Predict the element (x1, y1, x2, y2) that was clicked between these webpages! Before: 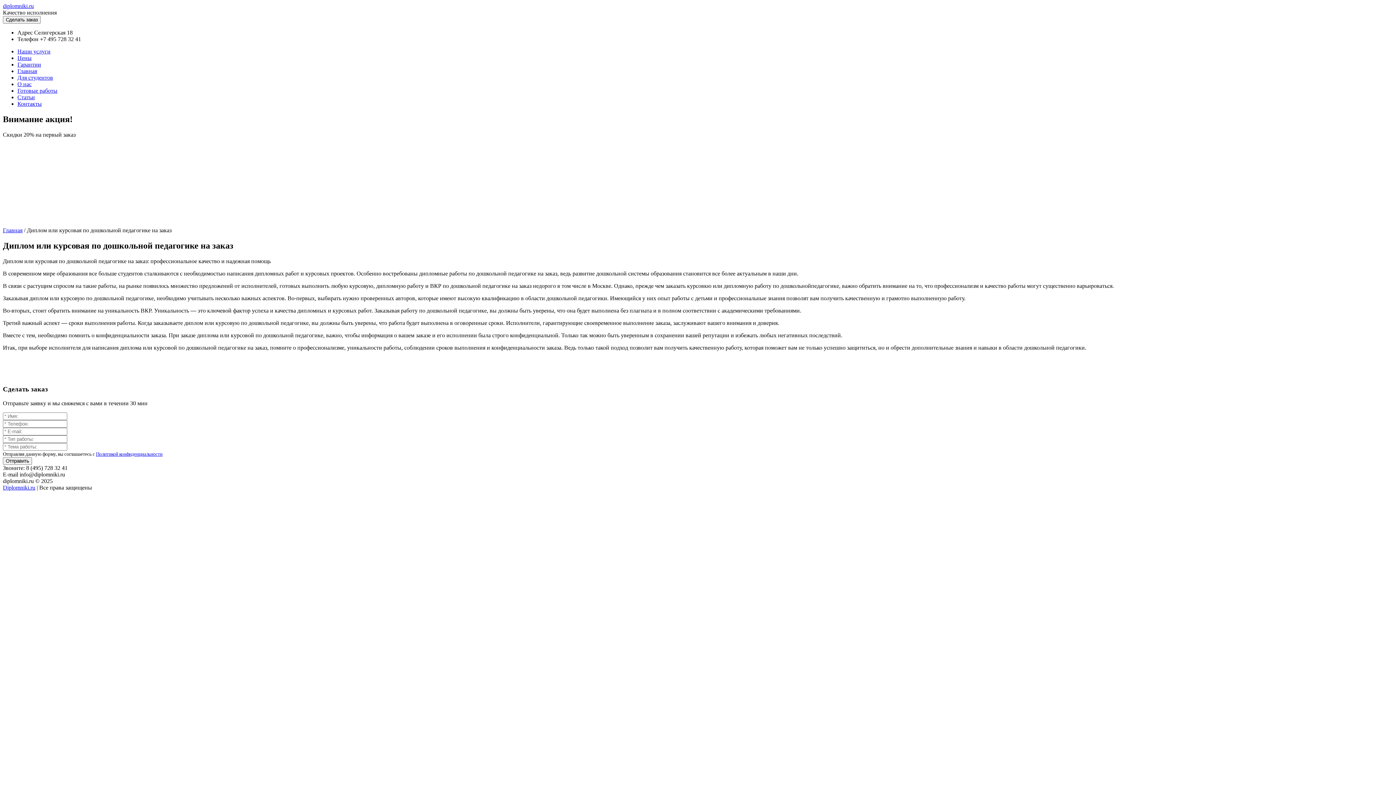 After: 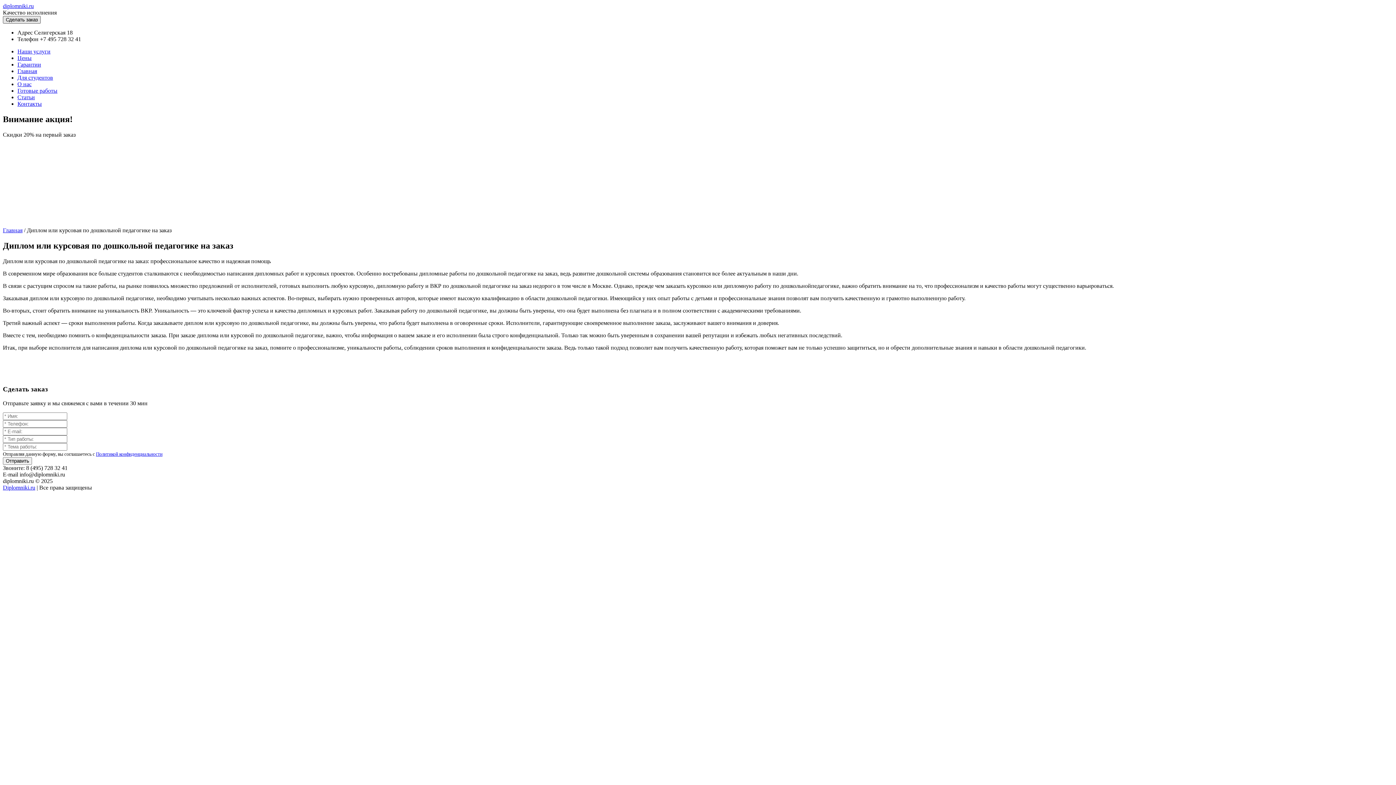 Action: label: Сделать заказ bbox: (2, 16, 40, 23)